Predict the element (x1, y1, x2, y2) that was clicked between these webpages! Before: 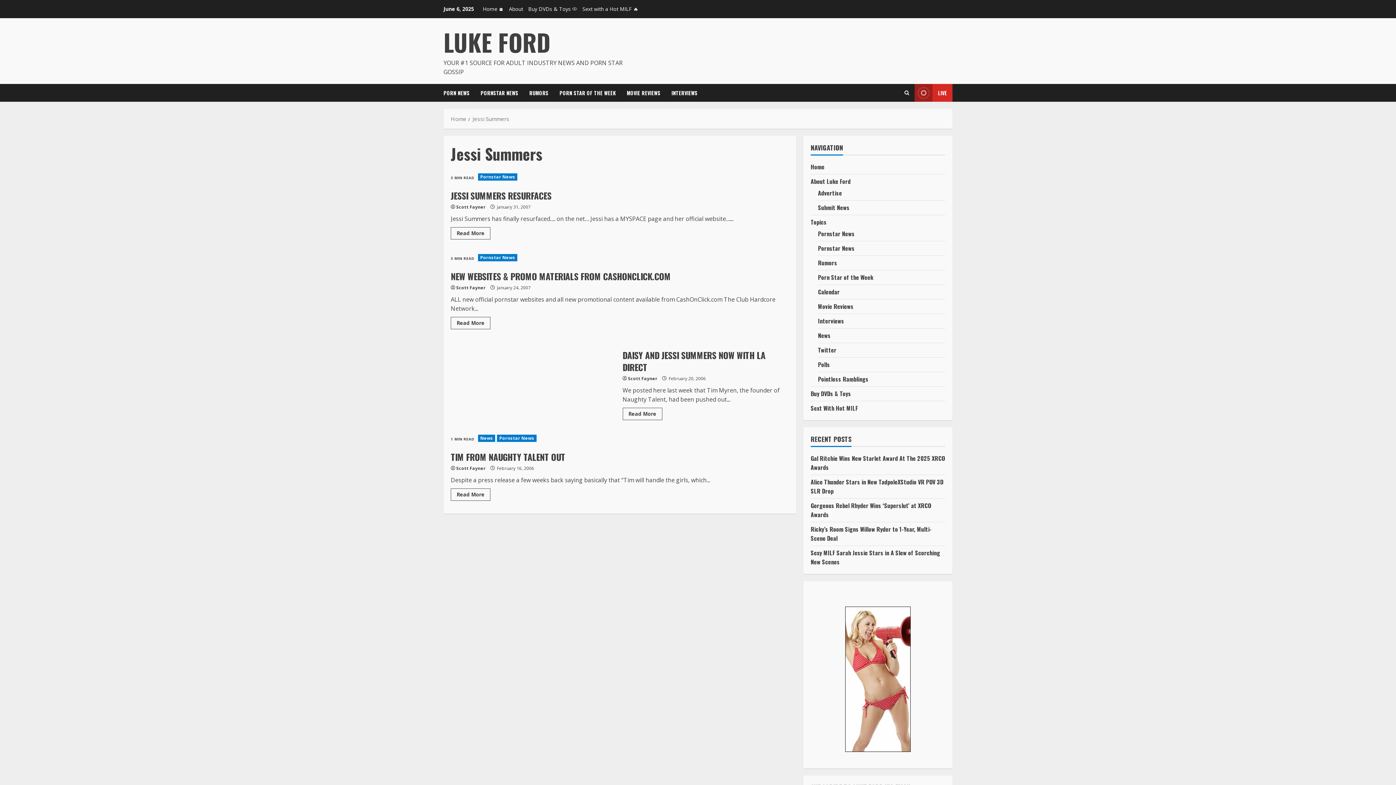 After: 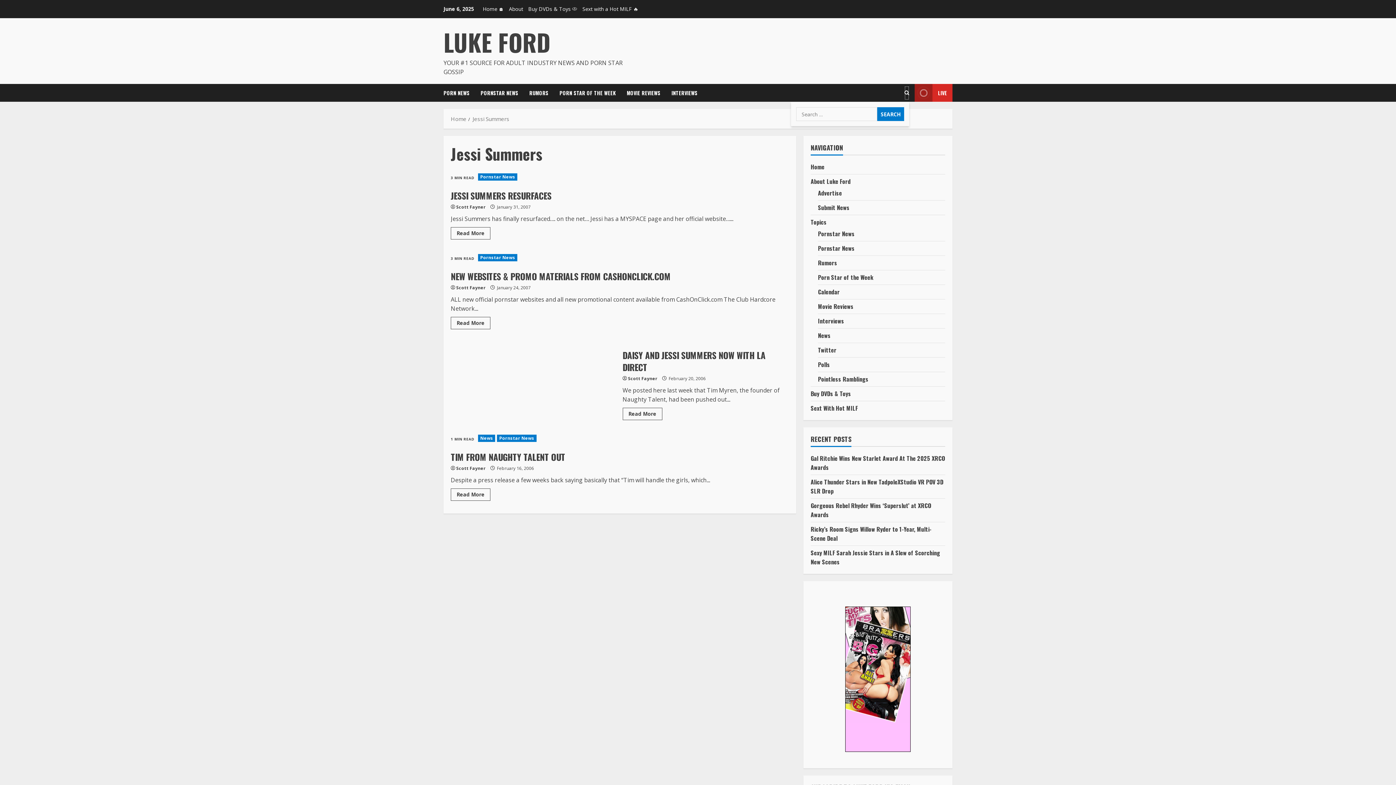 Action: bbox: (904, 86, 909, 99) label: Open search form